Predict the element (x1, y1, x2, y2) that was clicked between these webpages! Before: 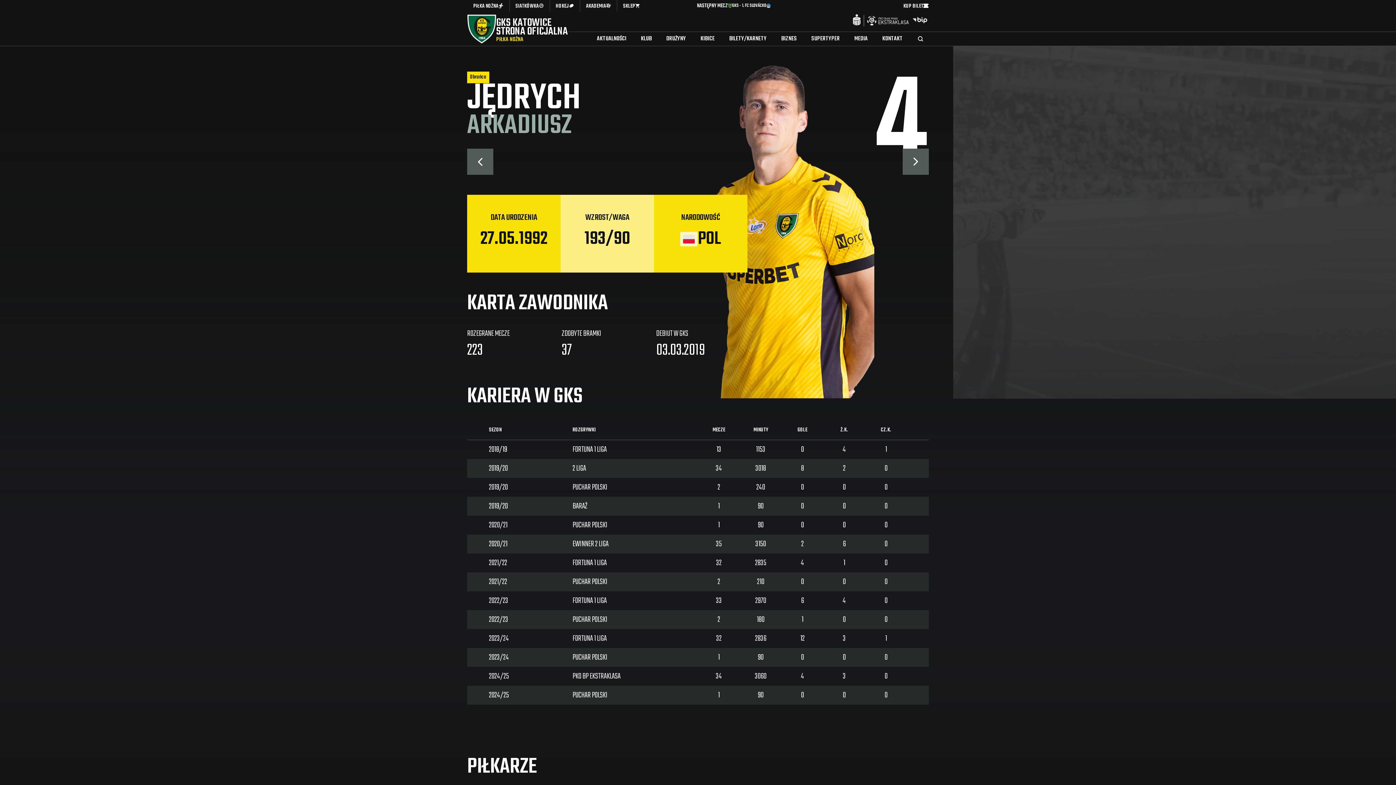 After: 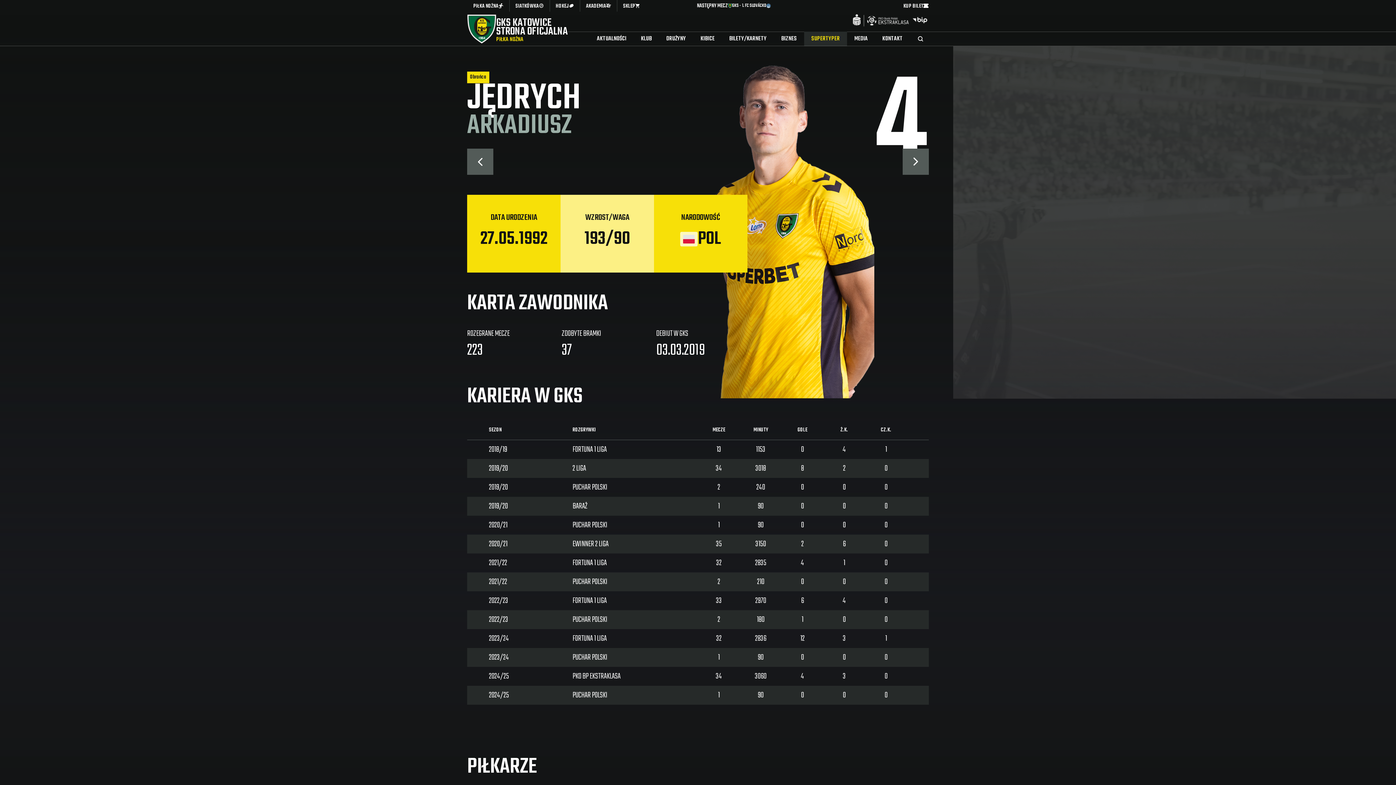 Action: label: SUPERTYPER bbox: (804, 31, 847, 46)